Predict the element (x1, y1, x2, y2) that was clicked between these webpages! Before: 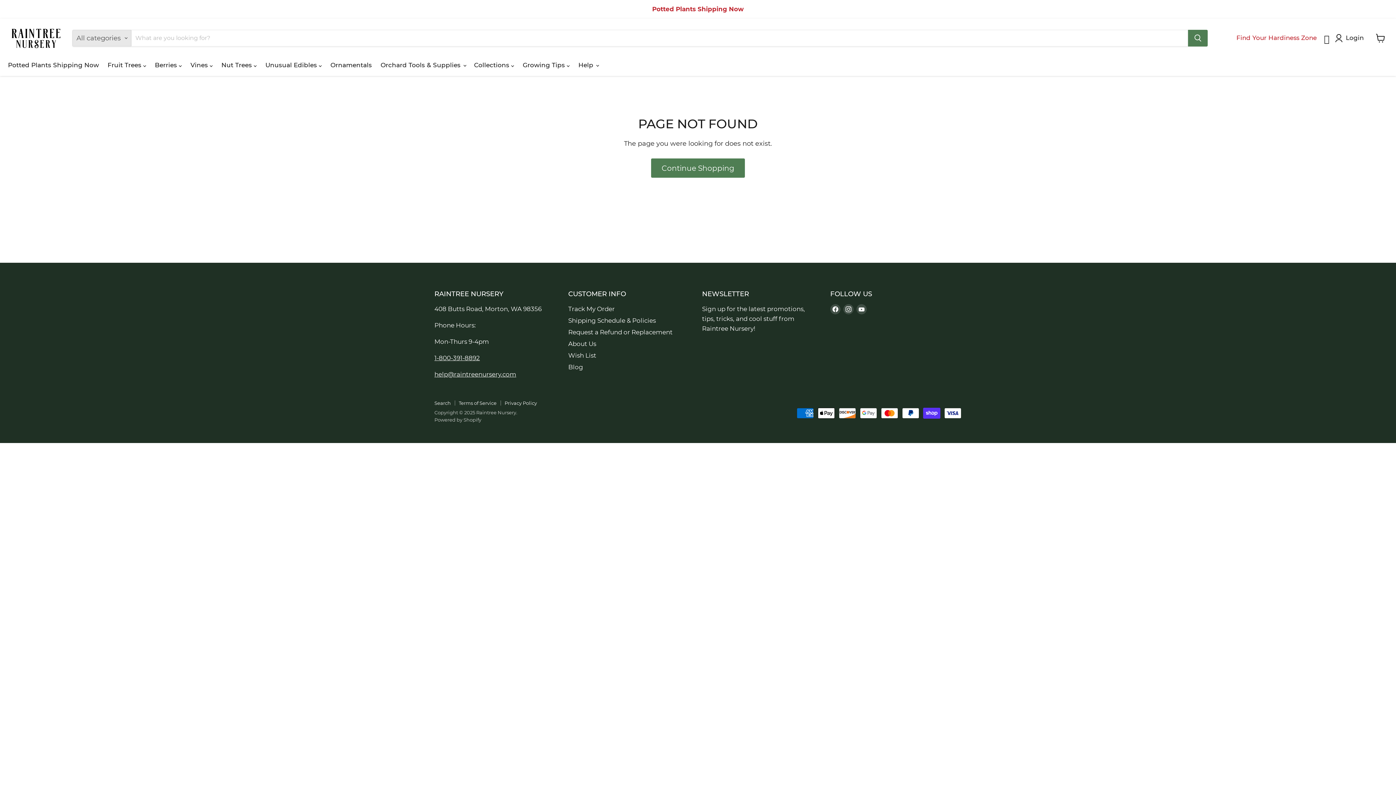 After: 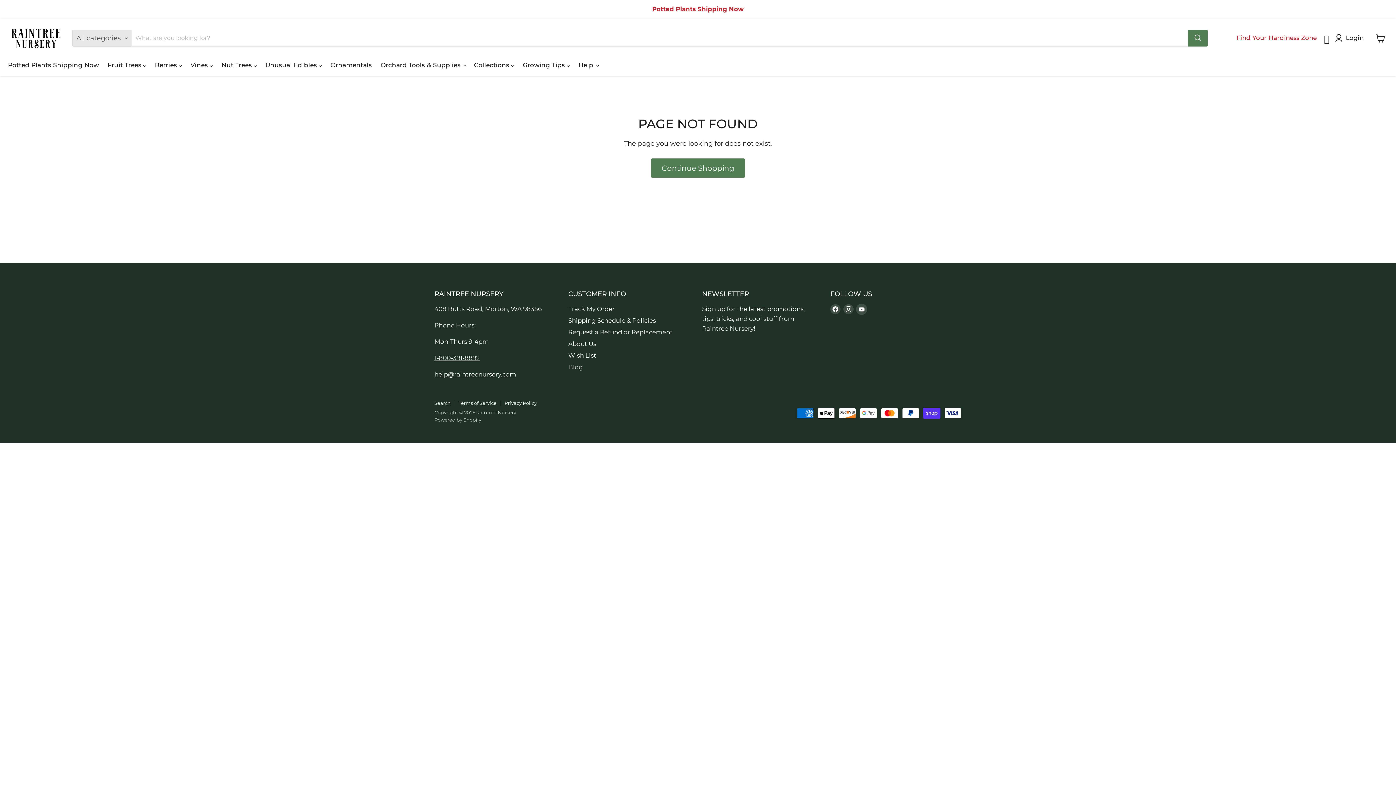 Action: label: Find us on YouTube bbox: (856, 304, 866, 314)